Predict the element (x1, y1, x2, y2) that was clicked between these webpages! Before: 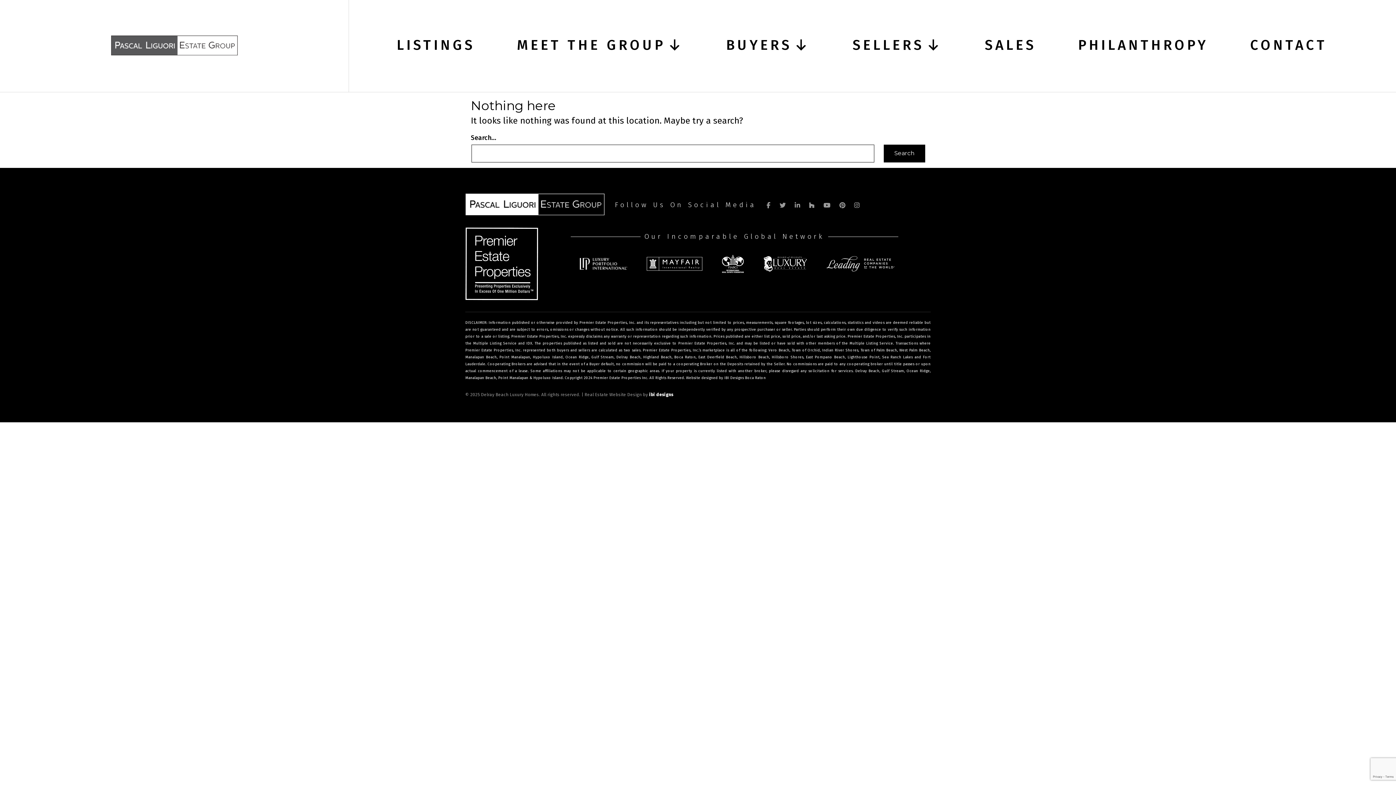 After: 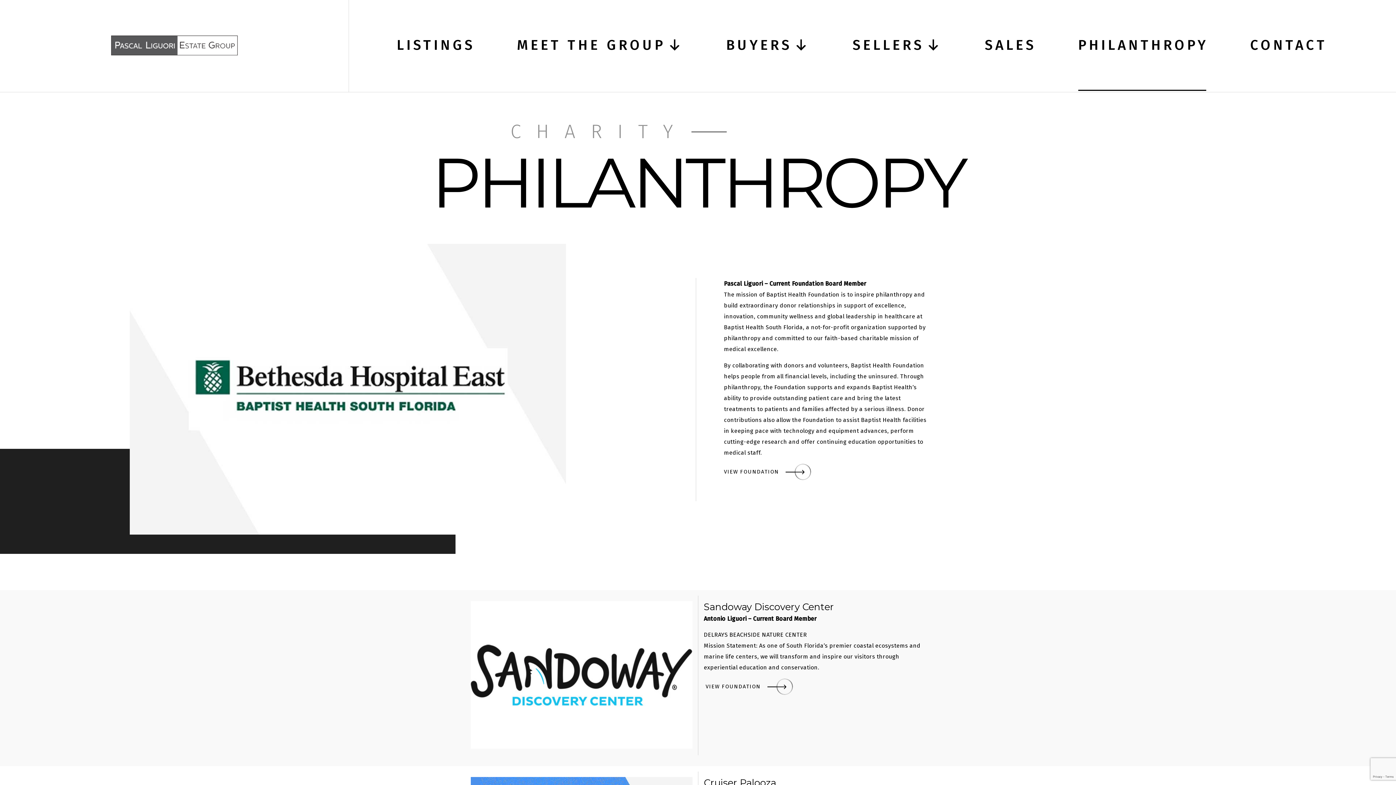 Action: label: PHILANTHROPY bbox: (1078, 0, 1208, 90)